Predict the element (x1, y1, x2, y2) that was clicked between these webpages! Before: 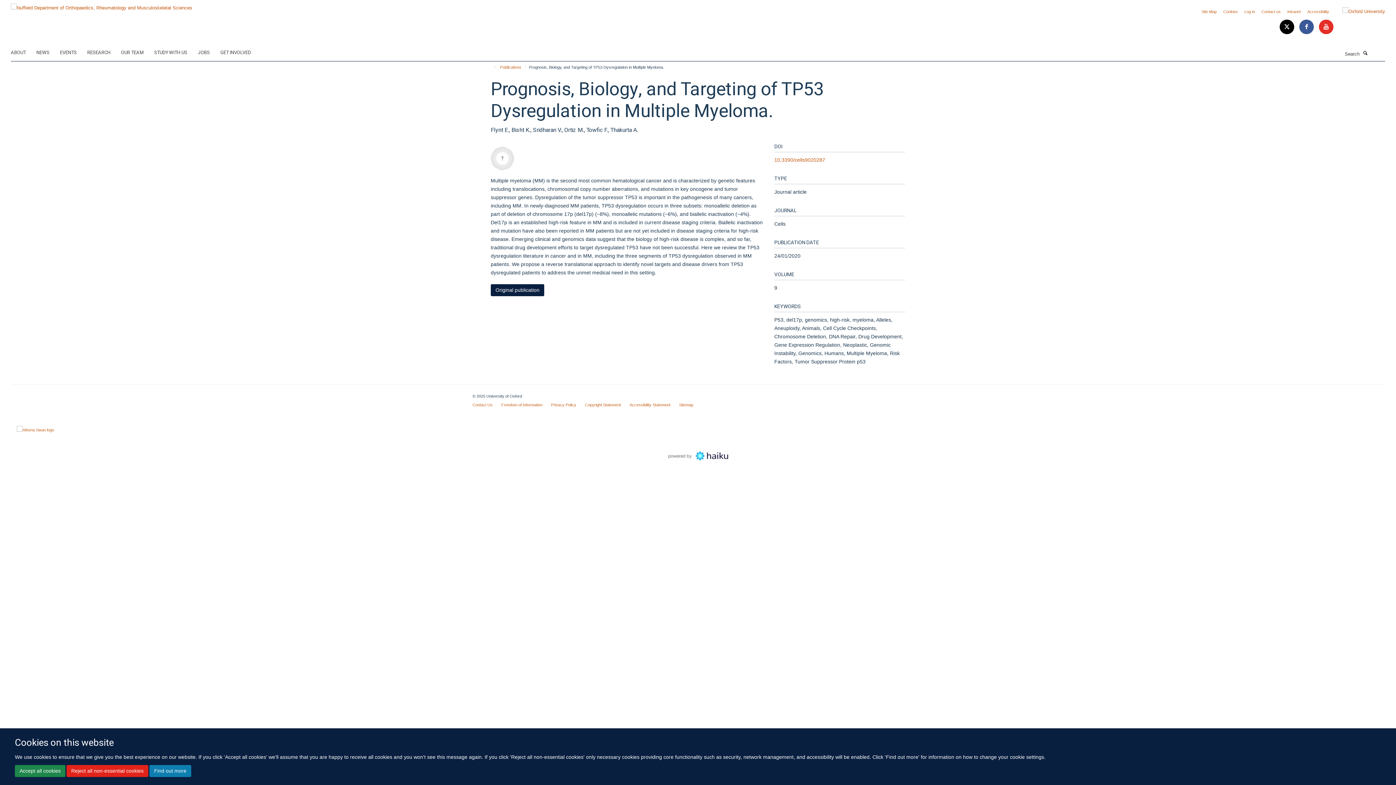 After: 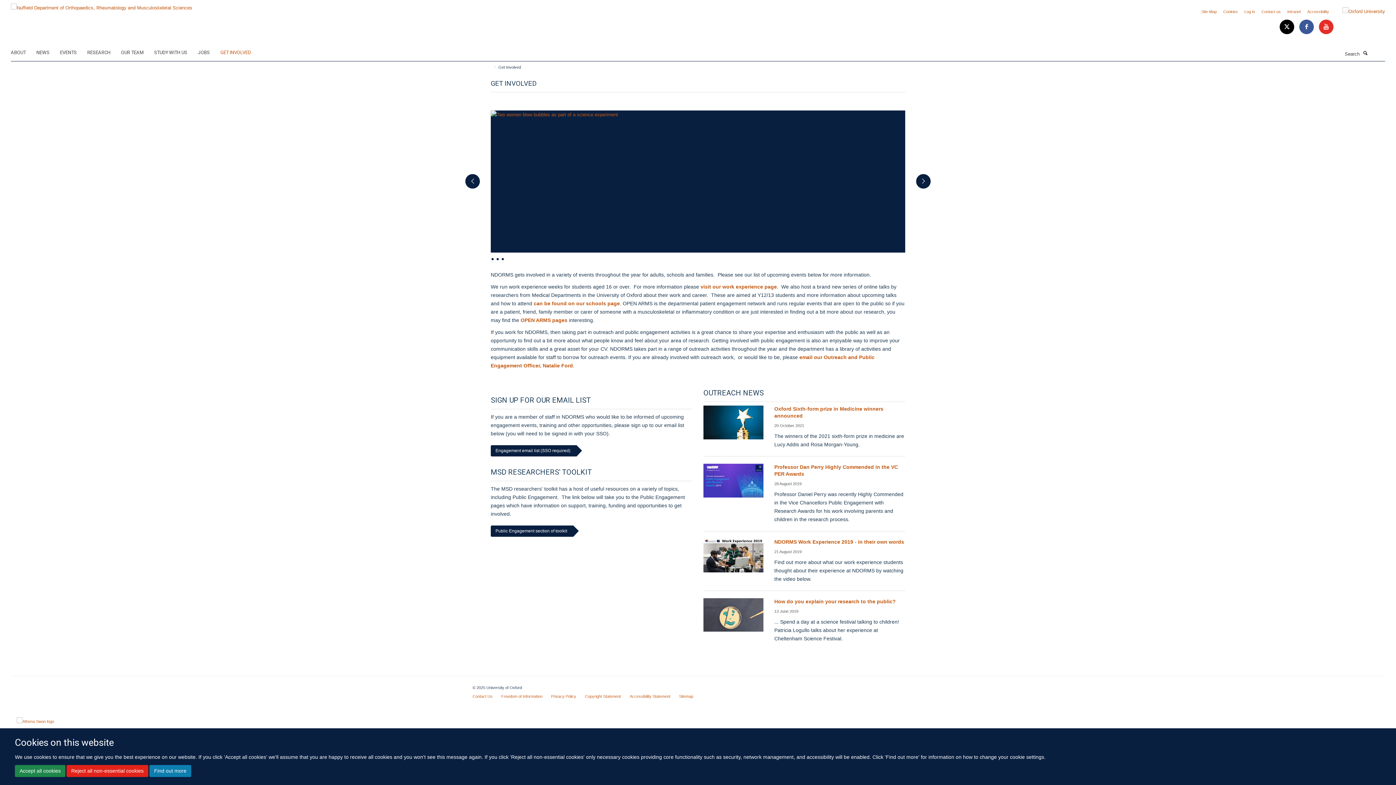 Action: label: GET INVOLVED bbox: (220, 47, 260, 58)